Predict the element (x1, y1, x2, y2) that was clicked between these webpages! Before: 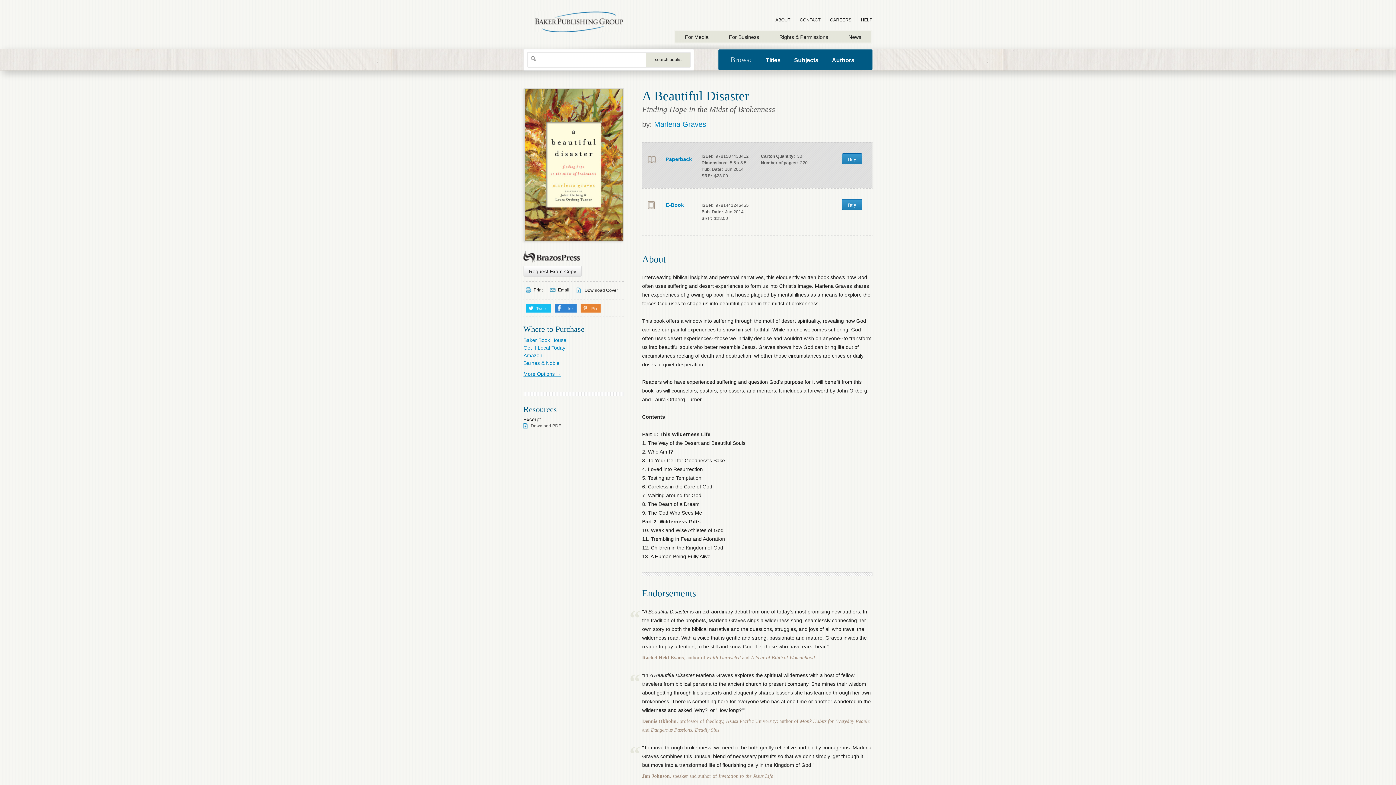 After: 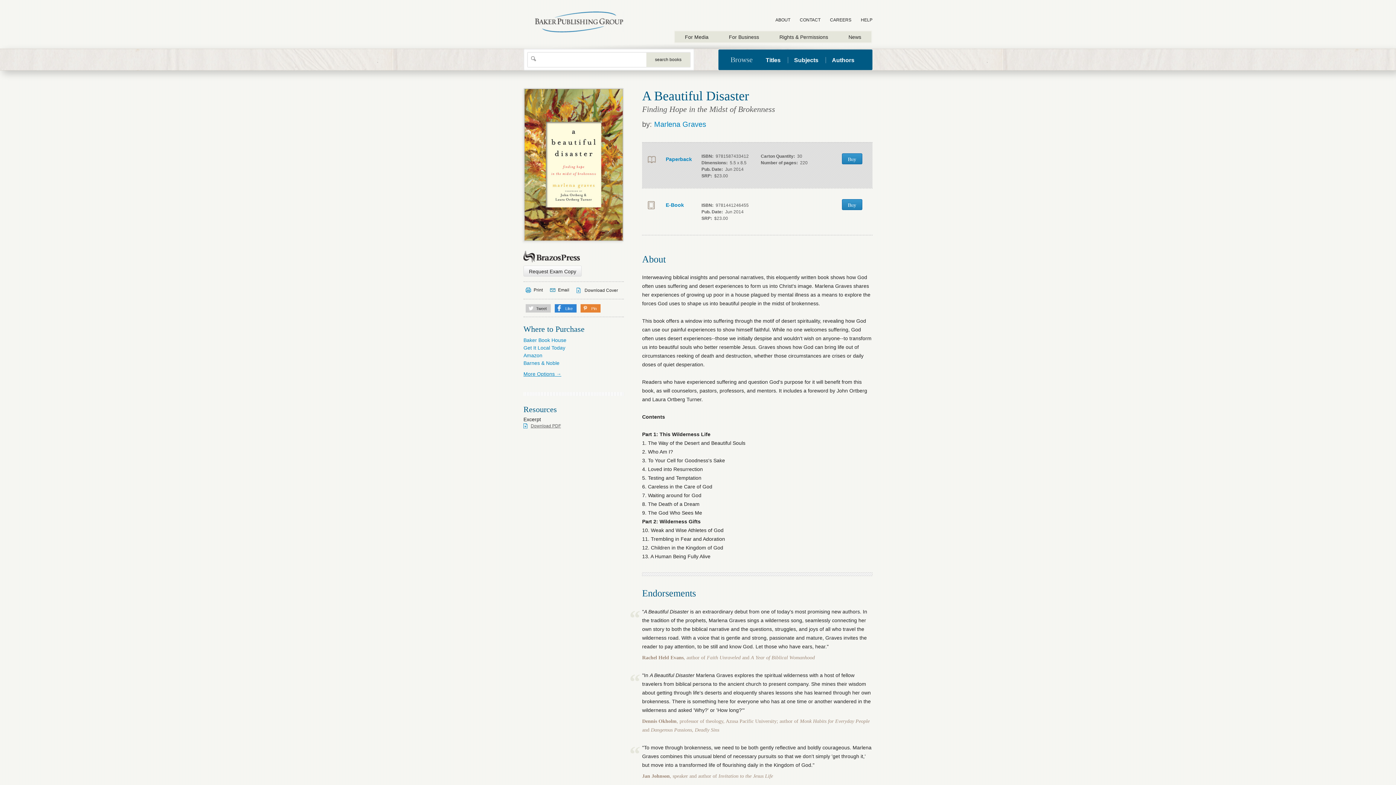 Action: label: Tweet bbox: (525, 304, 550, 312)